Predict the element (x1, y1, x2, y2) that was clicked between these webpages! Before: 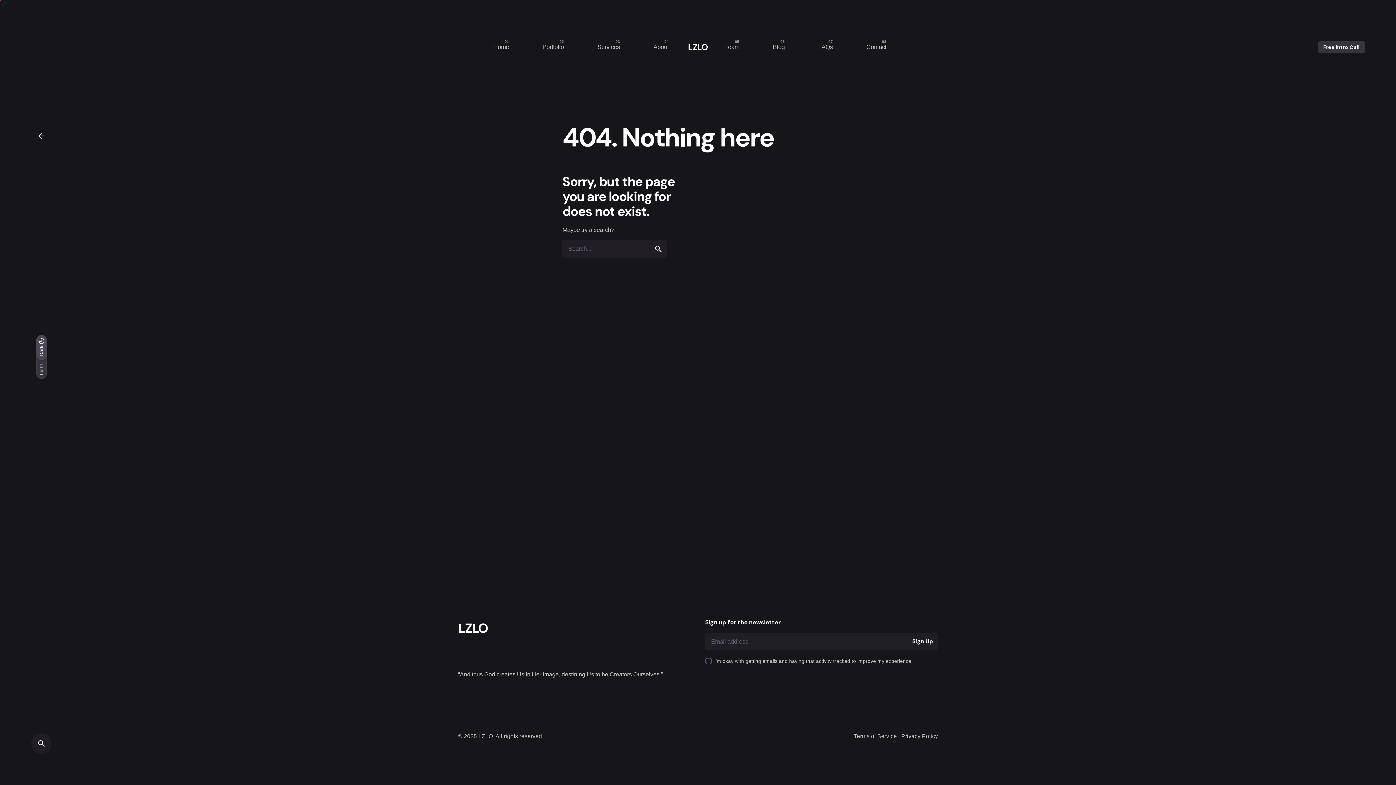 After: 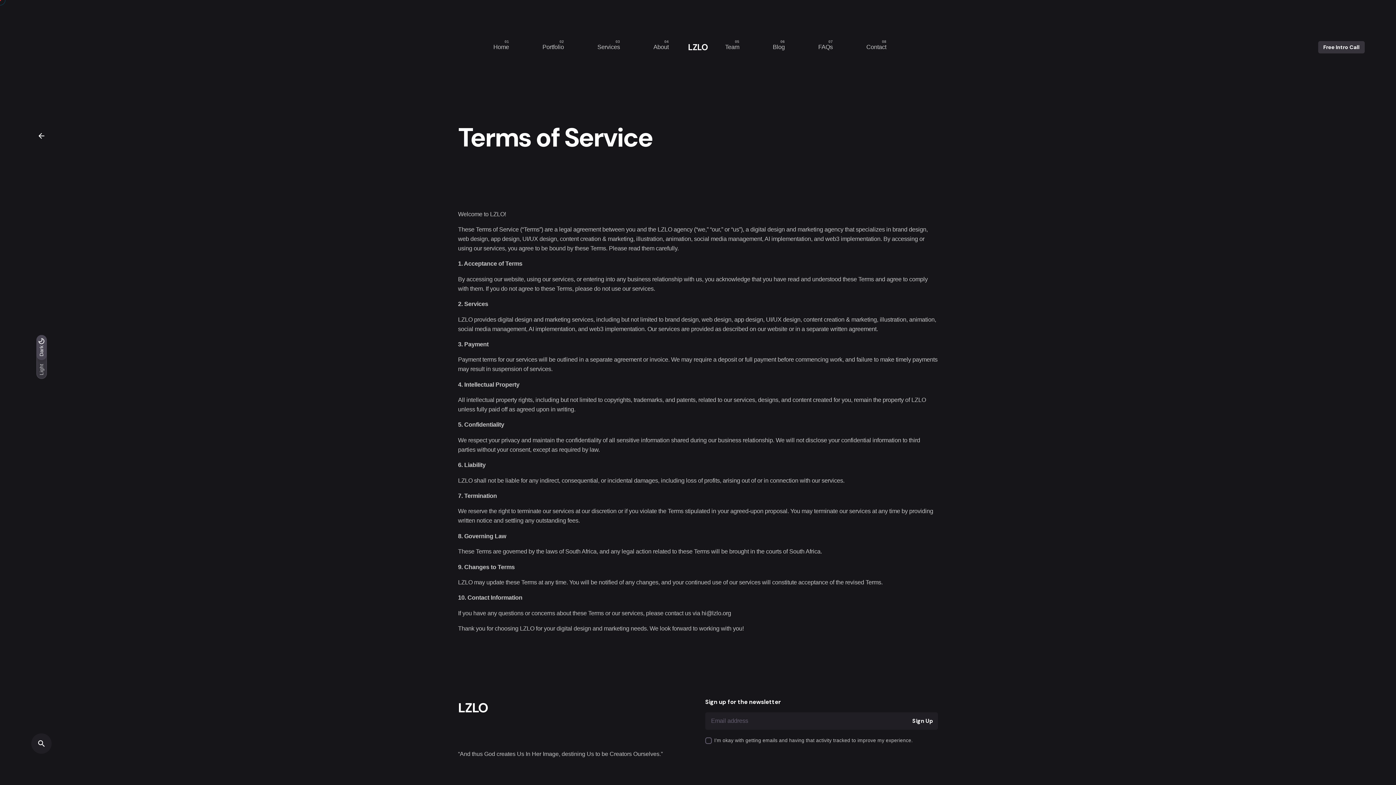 Action: bbox: (854, 733, 897, 739) label: Terms of Service